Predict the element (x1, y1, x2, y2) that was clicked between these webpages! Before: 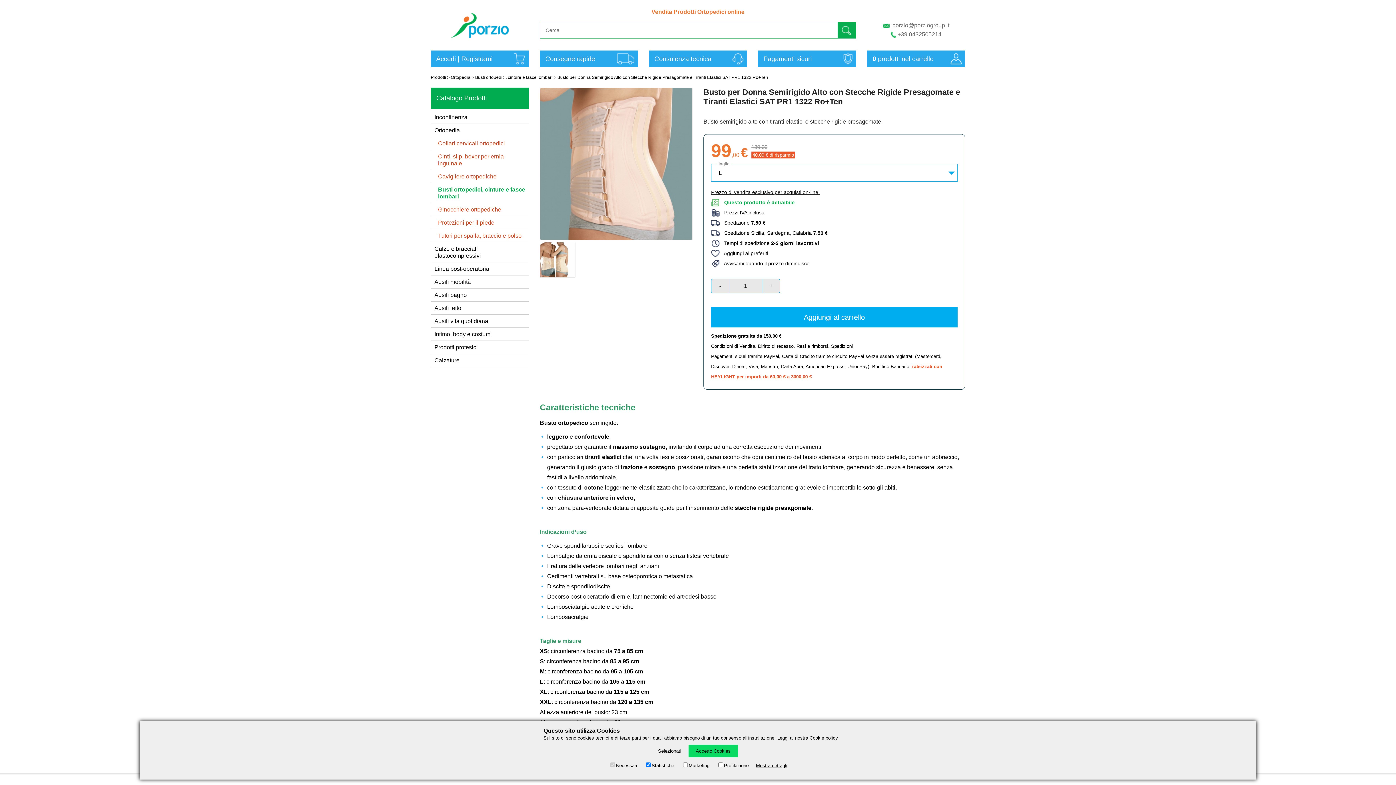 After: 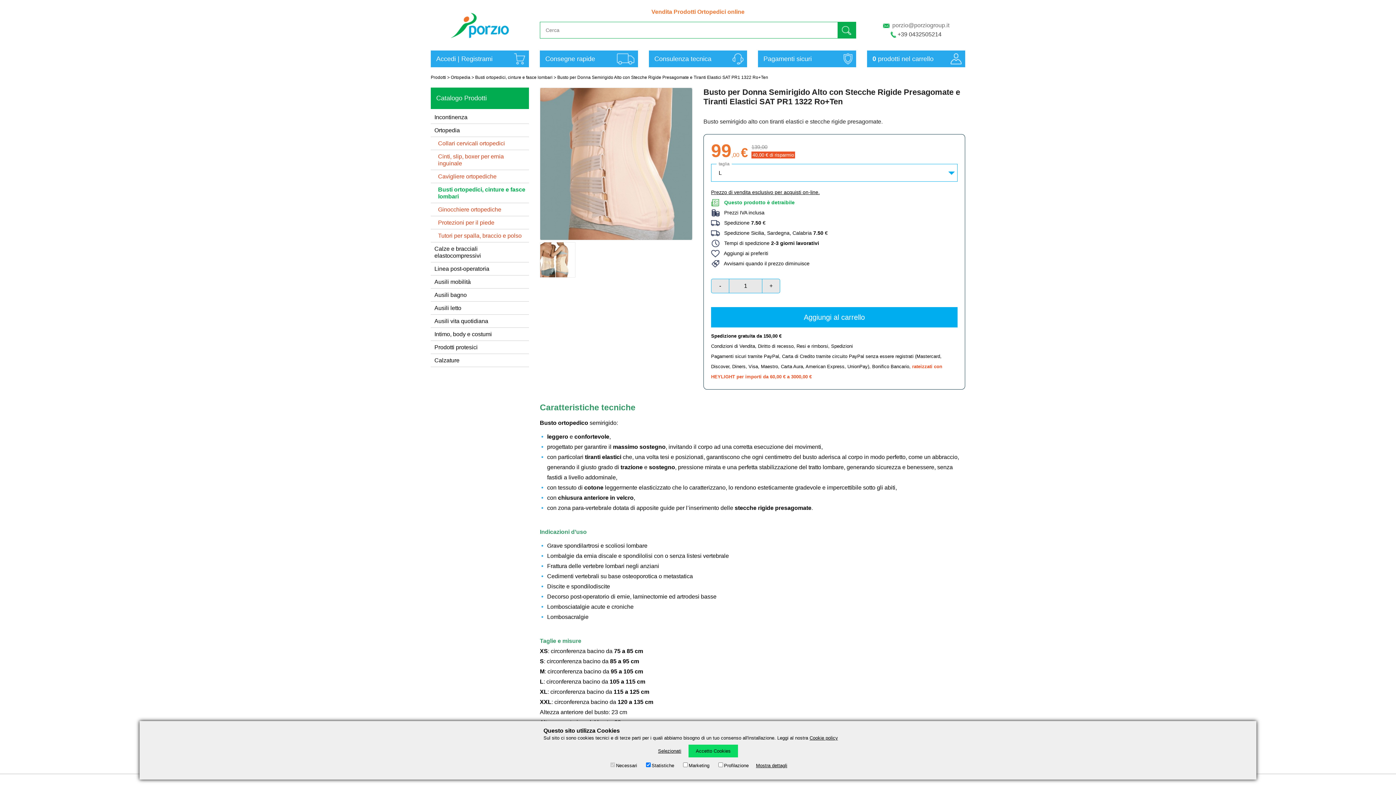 Action: bbox: (897, 31, 941, 37) label: +39 0432505214